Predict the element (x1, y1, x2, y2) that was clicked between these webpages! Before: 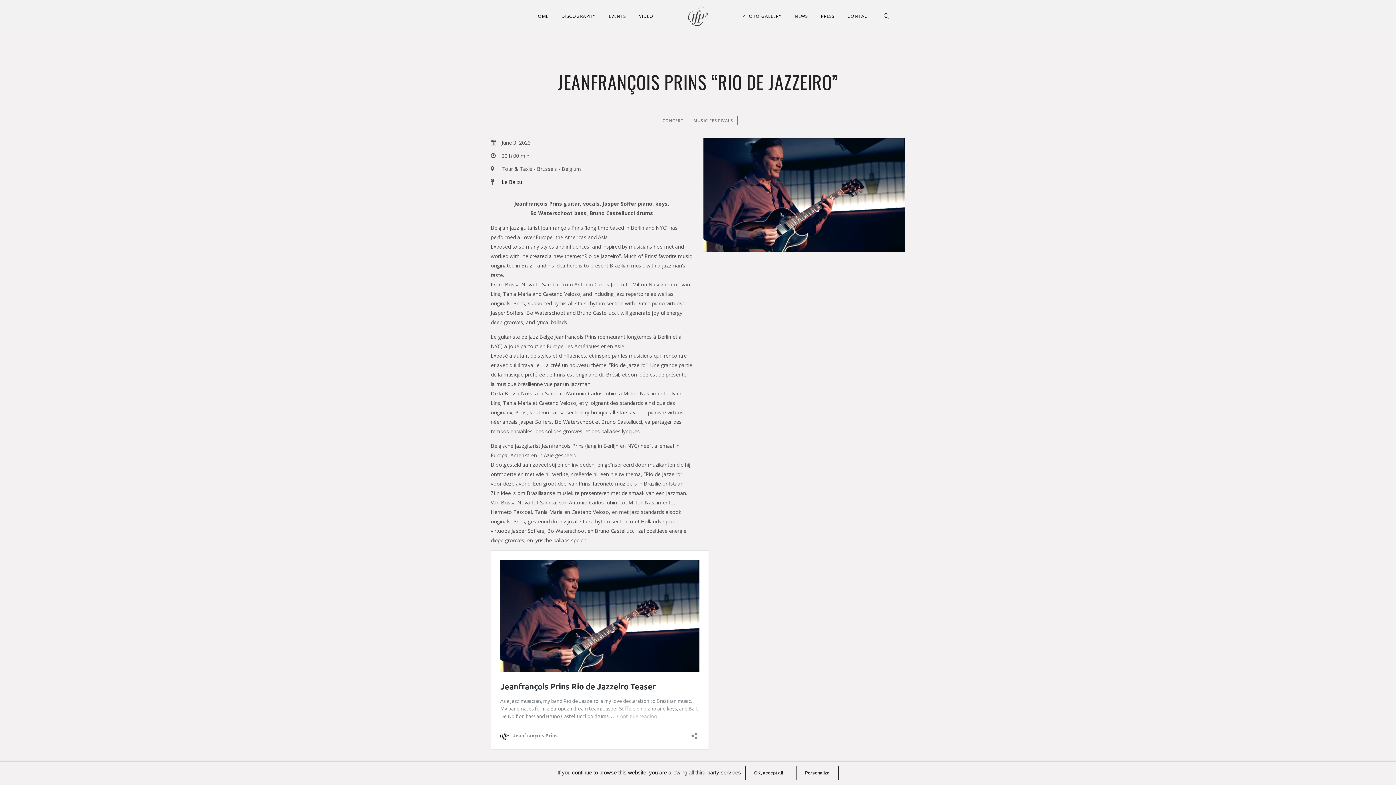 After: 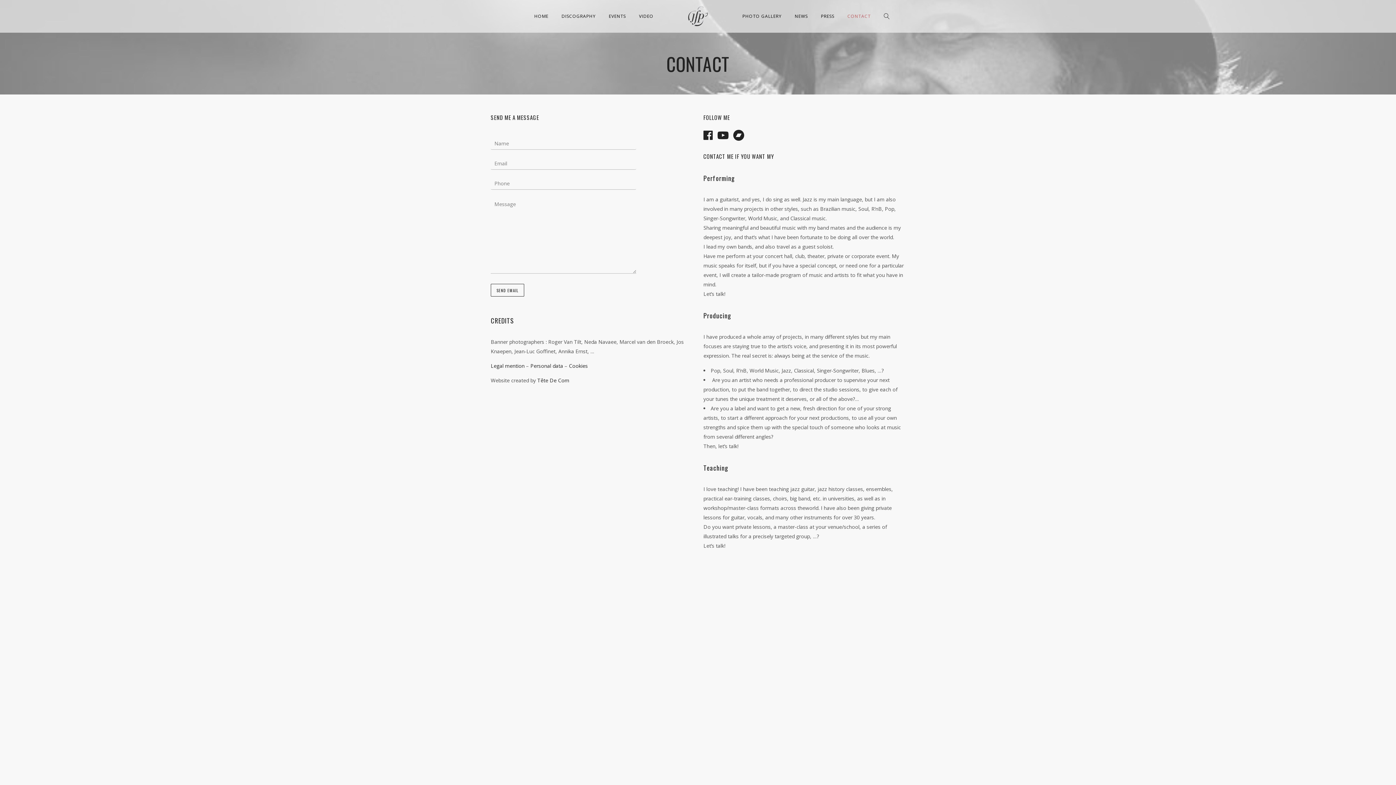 Action: bbox: (841, 13, 877, 19) label: CONTACT